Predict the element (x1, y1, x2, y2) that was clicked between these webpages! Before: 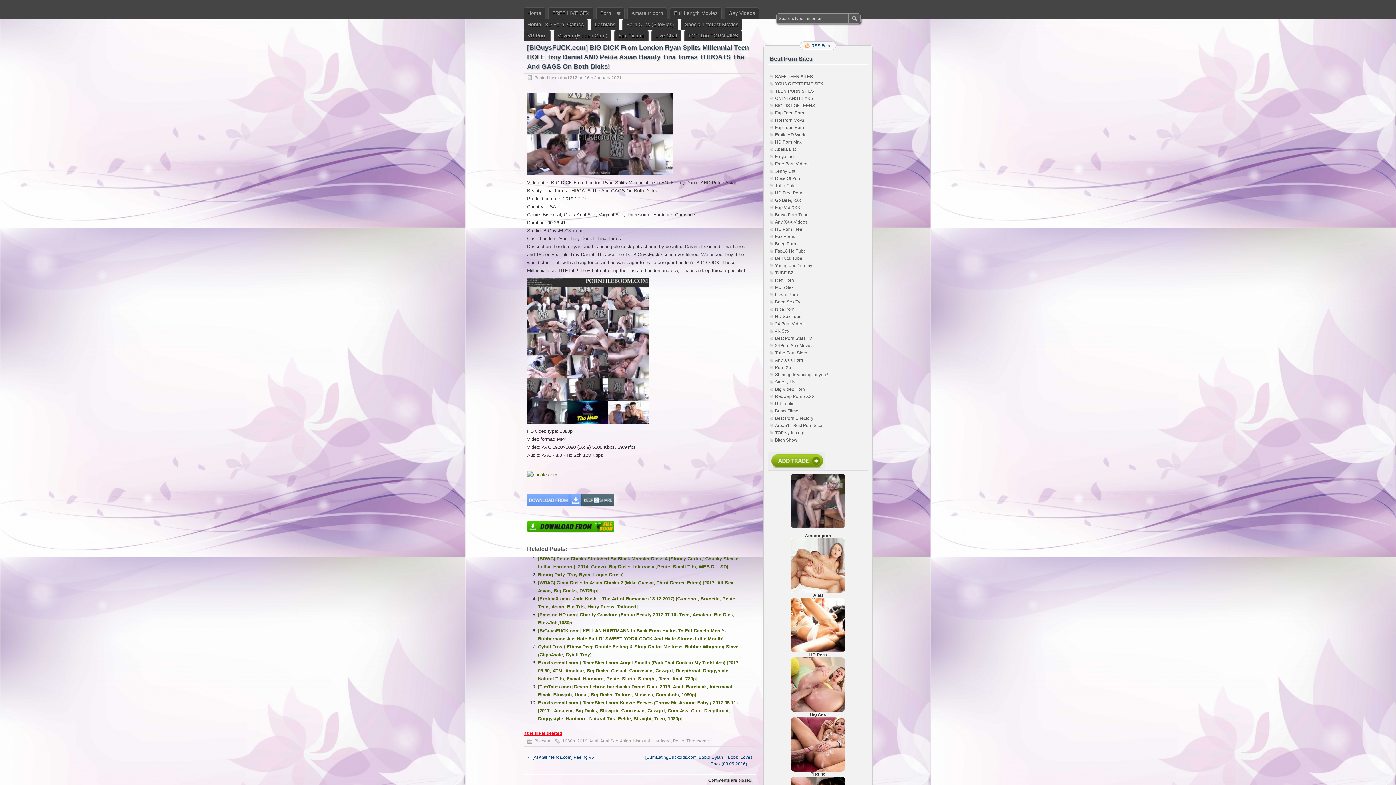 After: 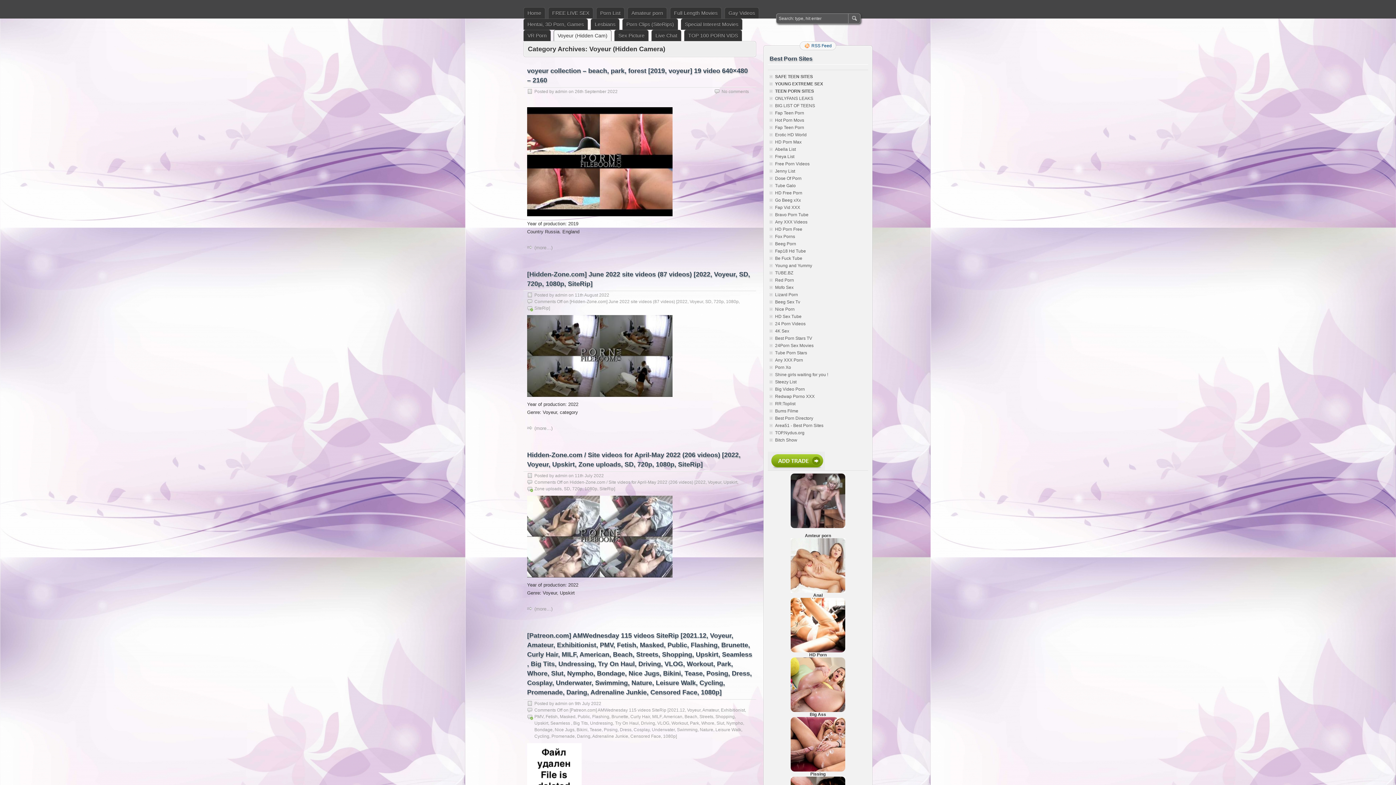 Action: bbox: (553, 29, 611, 41) label: Voyeur (Hidden Cam)